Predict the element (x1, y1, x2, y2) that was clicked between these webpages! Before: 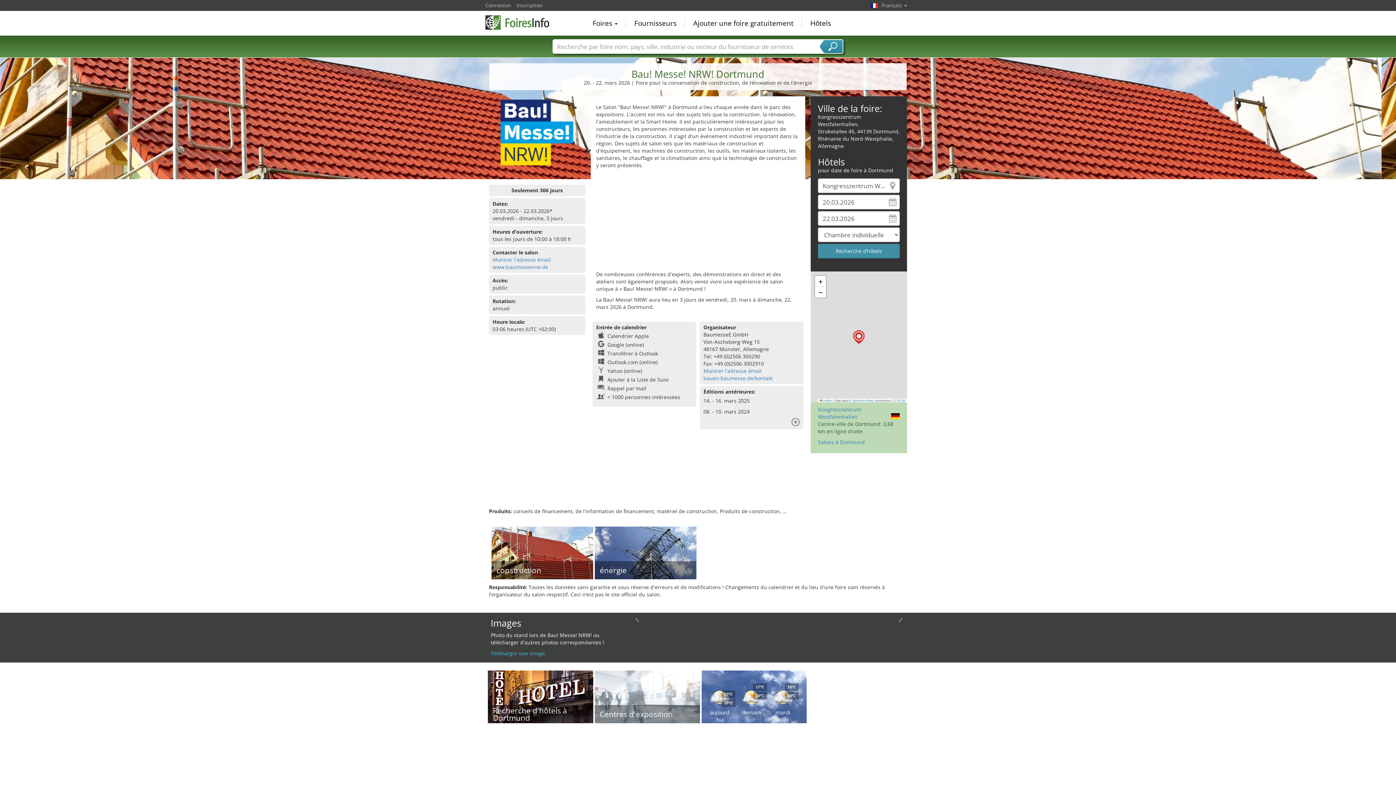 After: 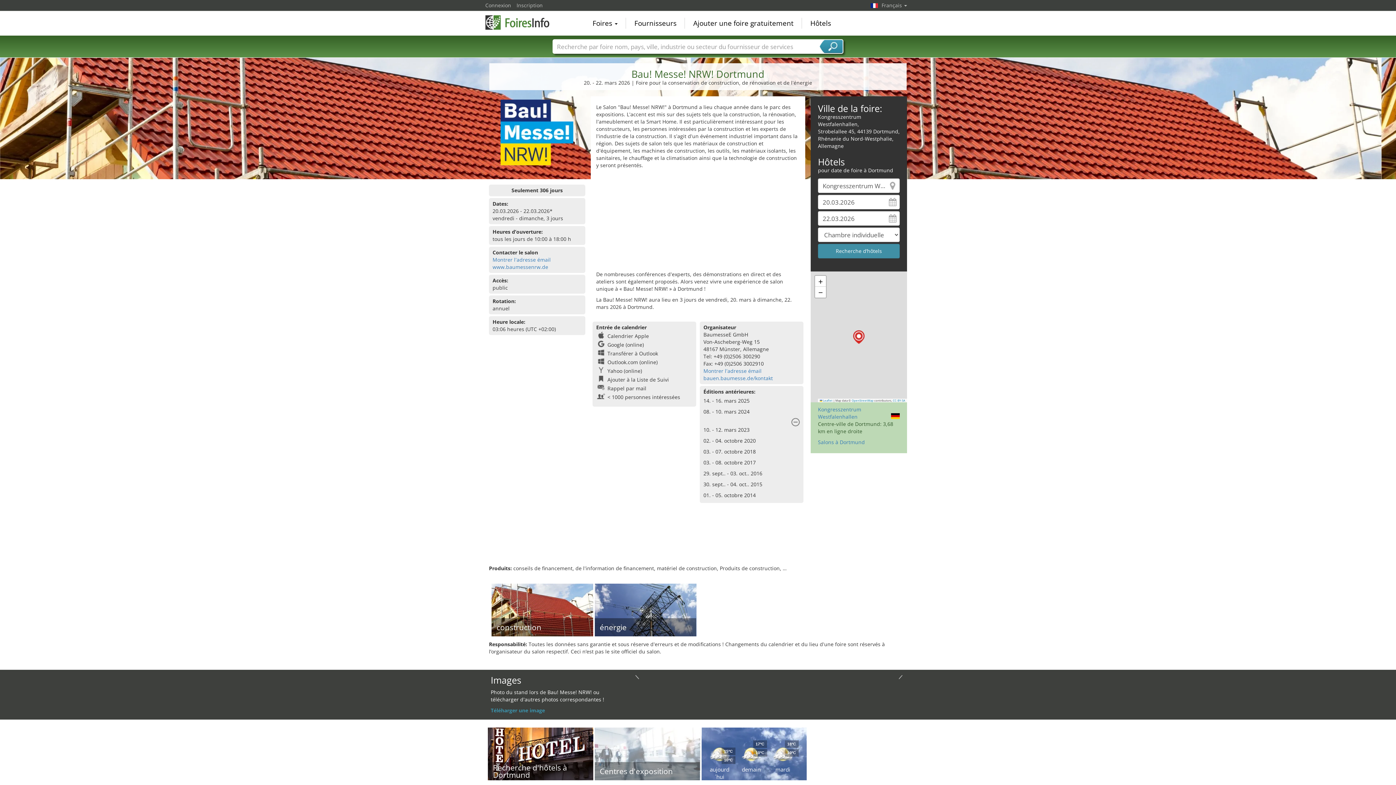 Action: bbox: (787, 417, 790, 426) label: x